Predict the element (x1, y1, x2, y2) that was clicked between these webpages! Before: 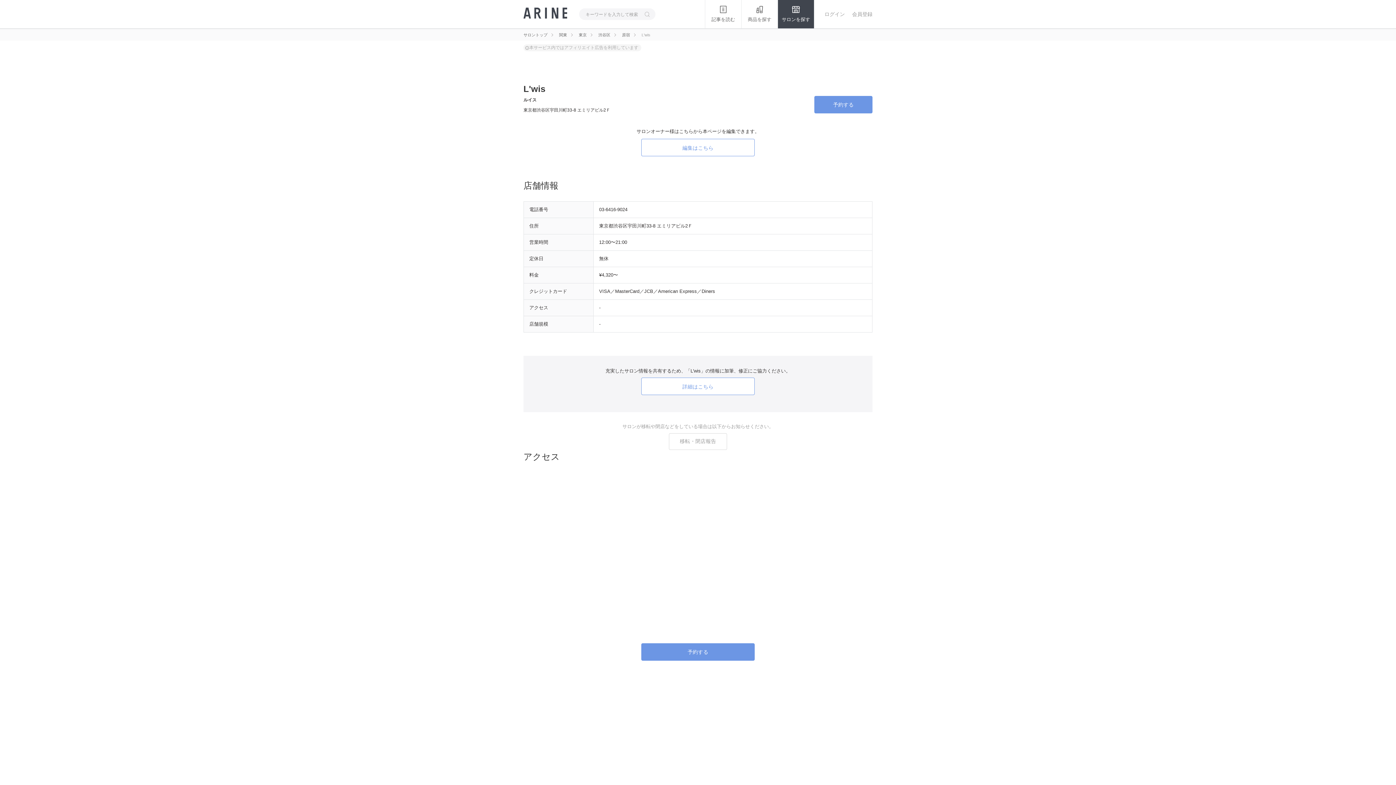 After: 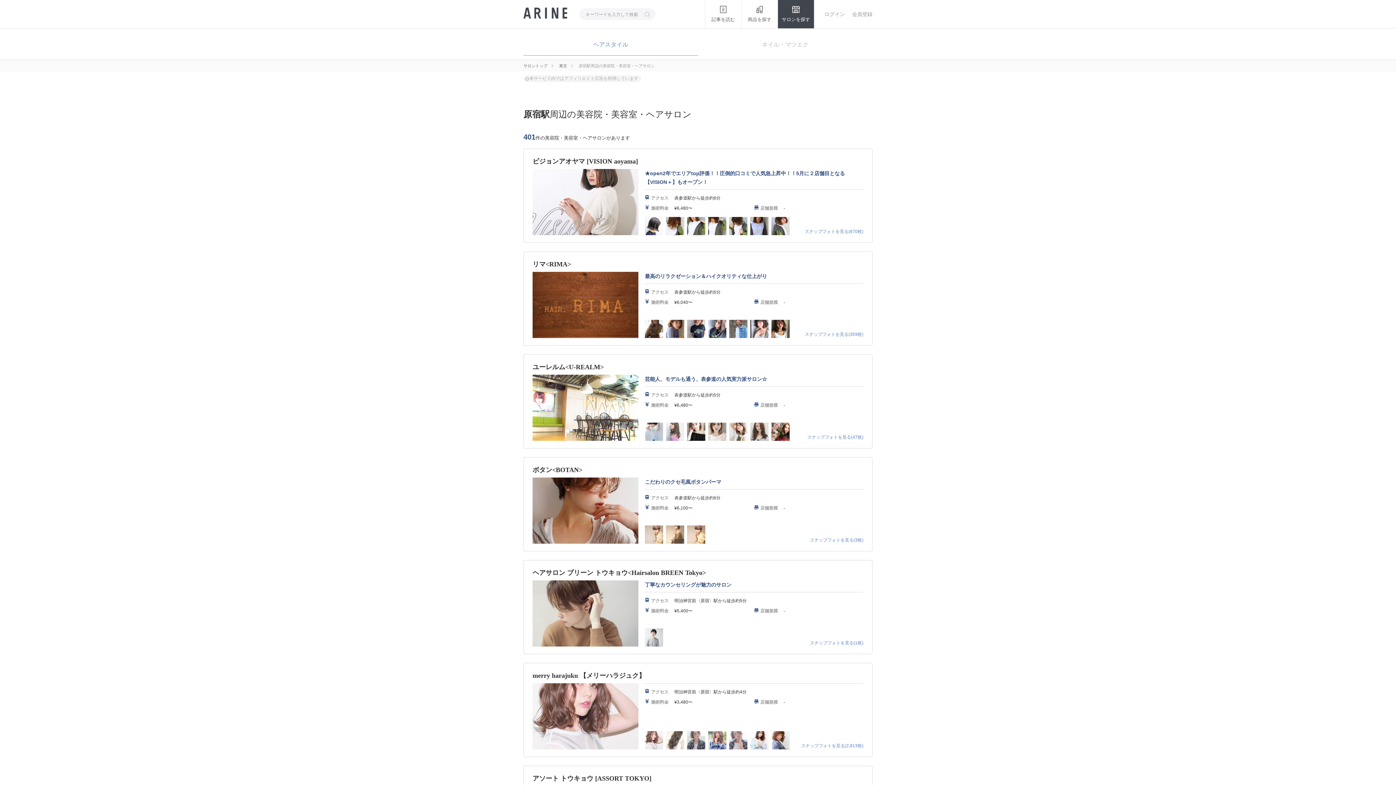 Action: bbox: (622, 32, 630, 37) label: 原宿